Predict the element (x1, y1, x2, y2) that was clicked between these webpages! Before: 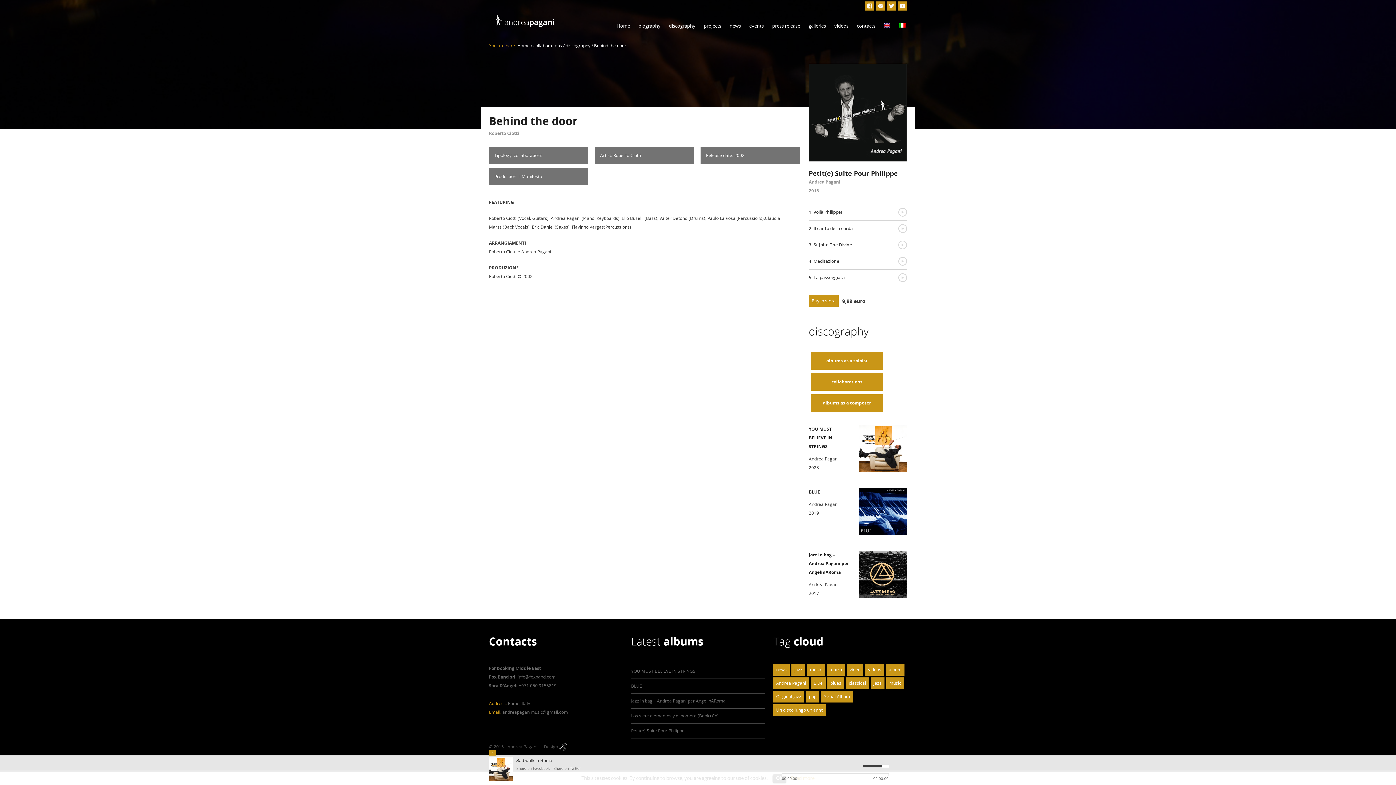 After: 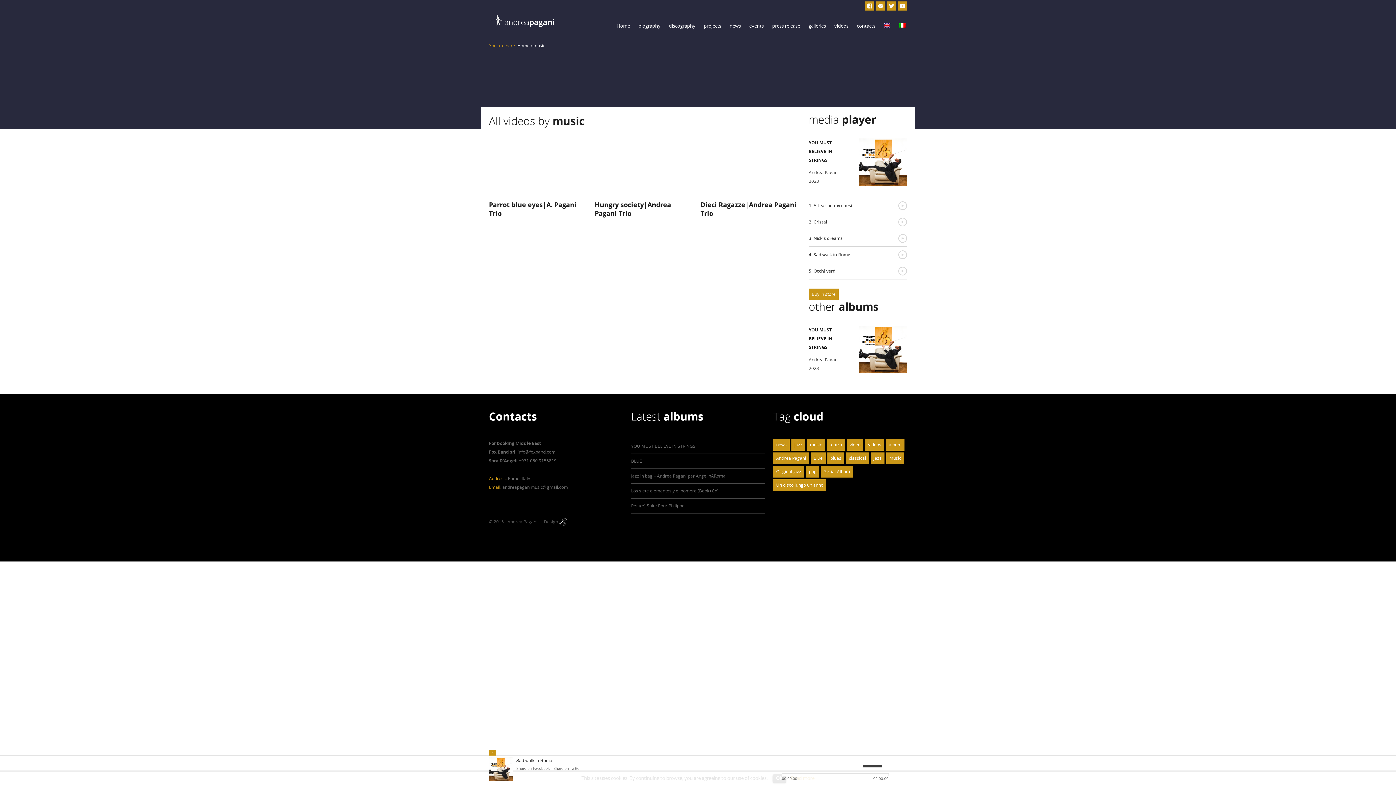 Action: bbox: (807, 664, 825, 676) label: music